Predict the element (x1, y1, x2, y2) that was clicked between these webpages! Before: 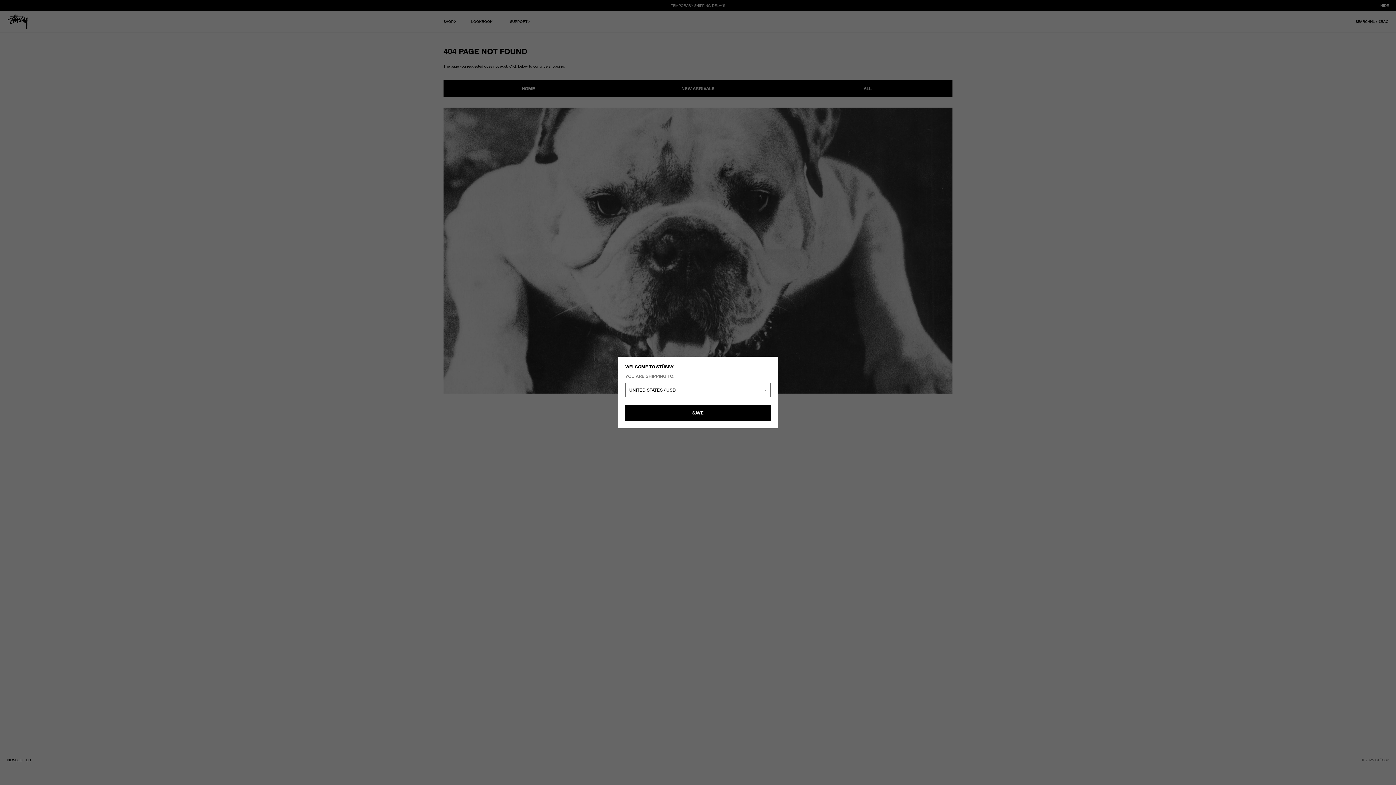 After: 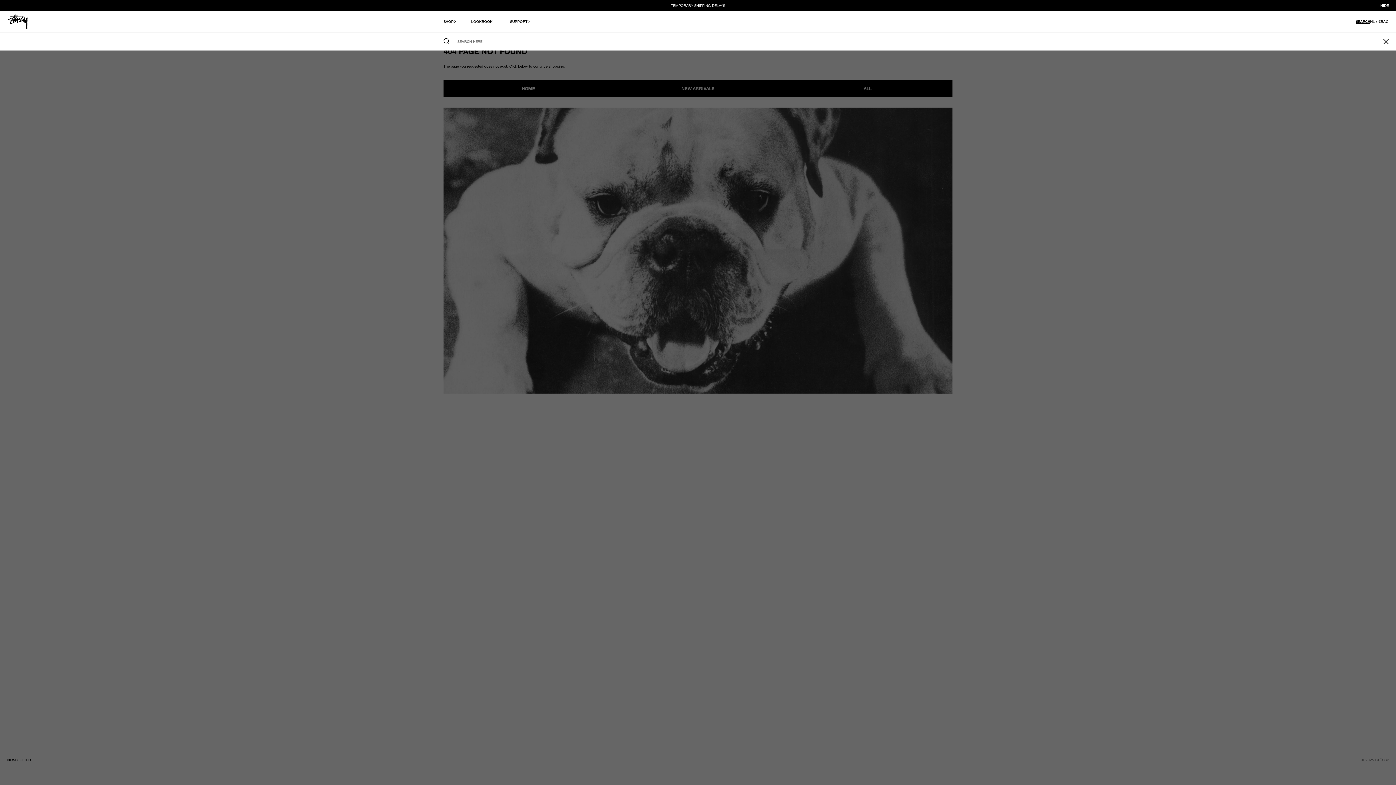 Action: bbox: (1355, 18, 1370, 24) label: SEARCH